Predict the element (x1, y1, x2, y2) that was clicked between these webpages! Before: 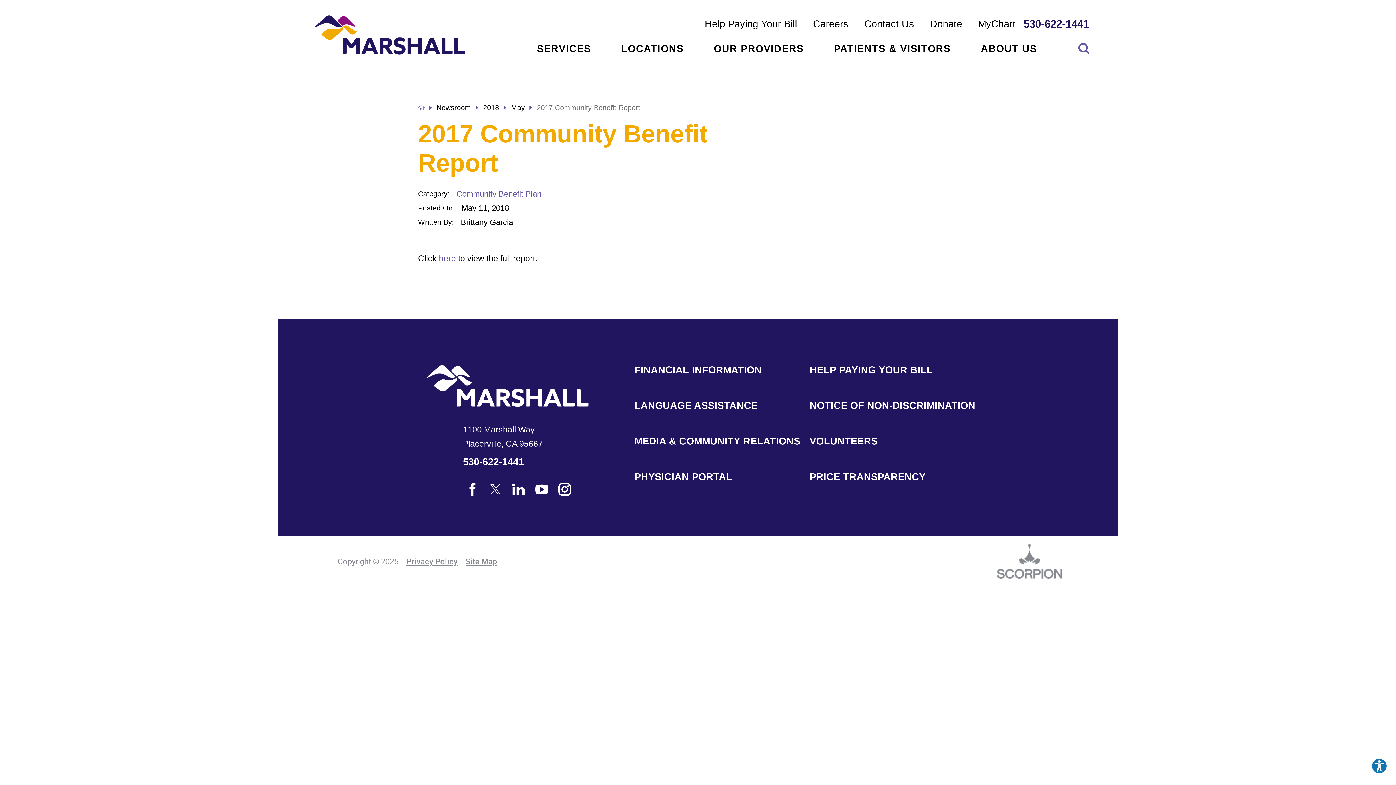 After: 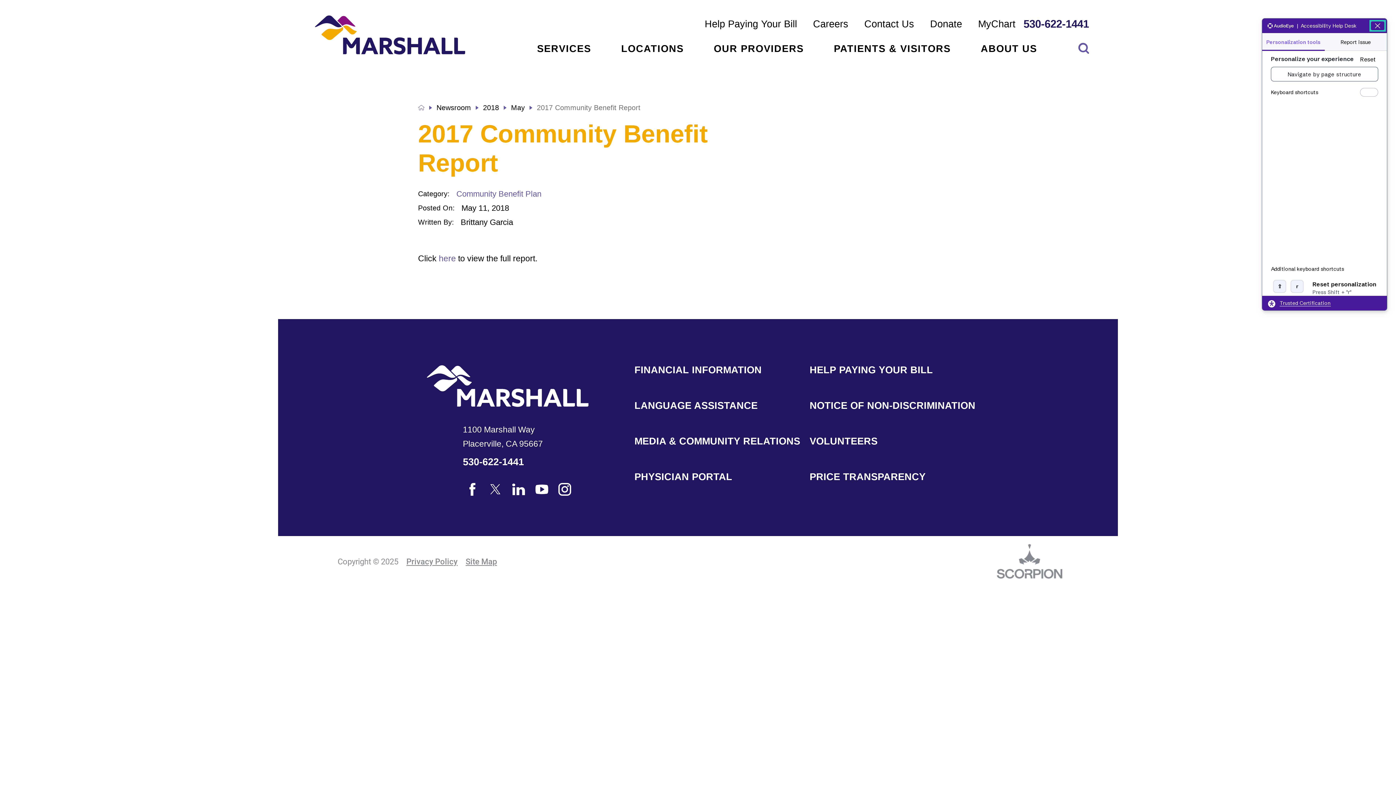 Action: label: Explore your accessibility options bbox: (1371, 758, 1387, 774)